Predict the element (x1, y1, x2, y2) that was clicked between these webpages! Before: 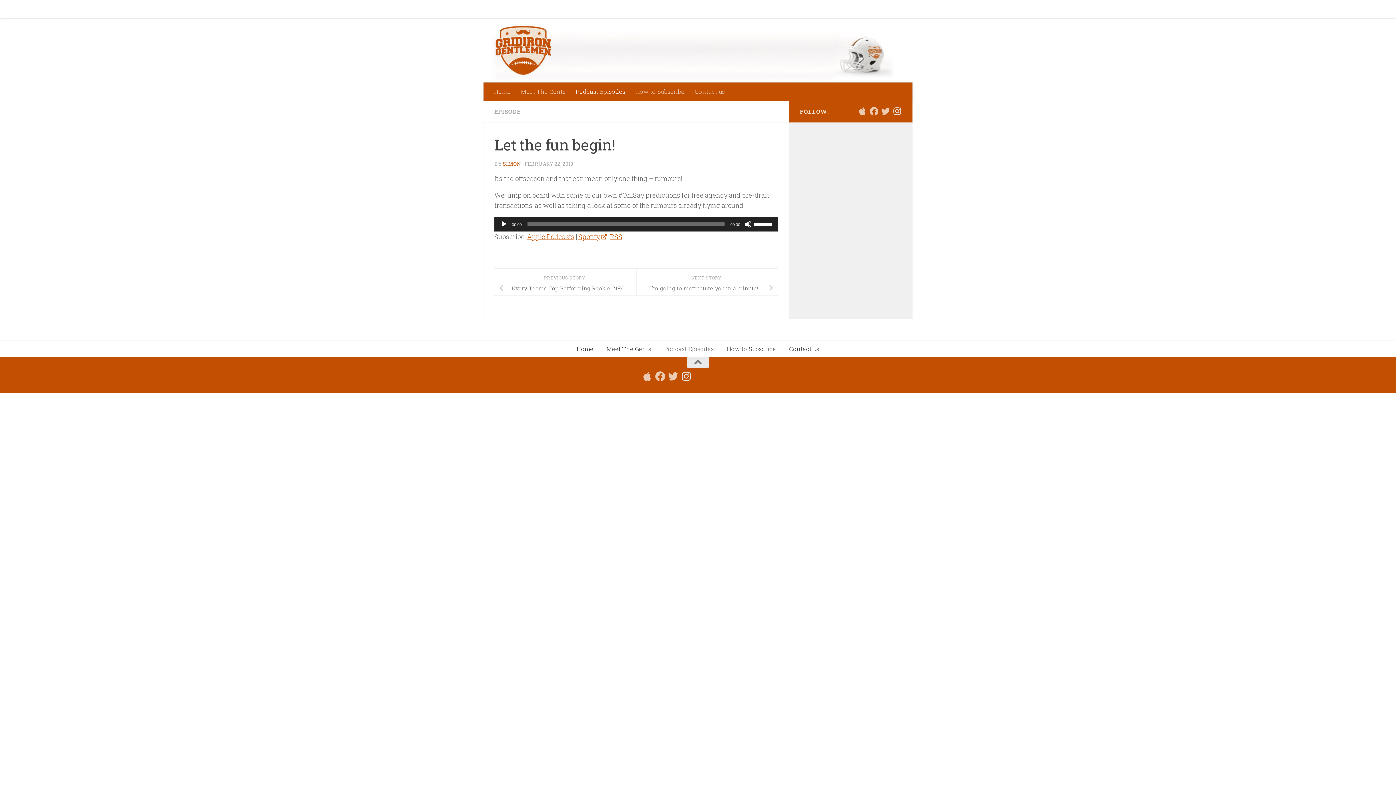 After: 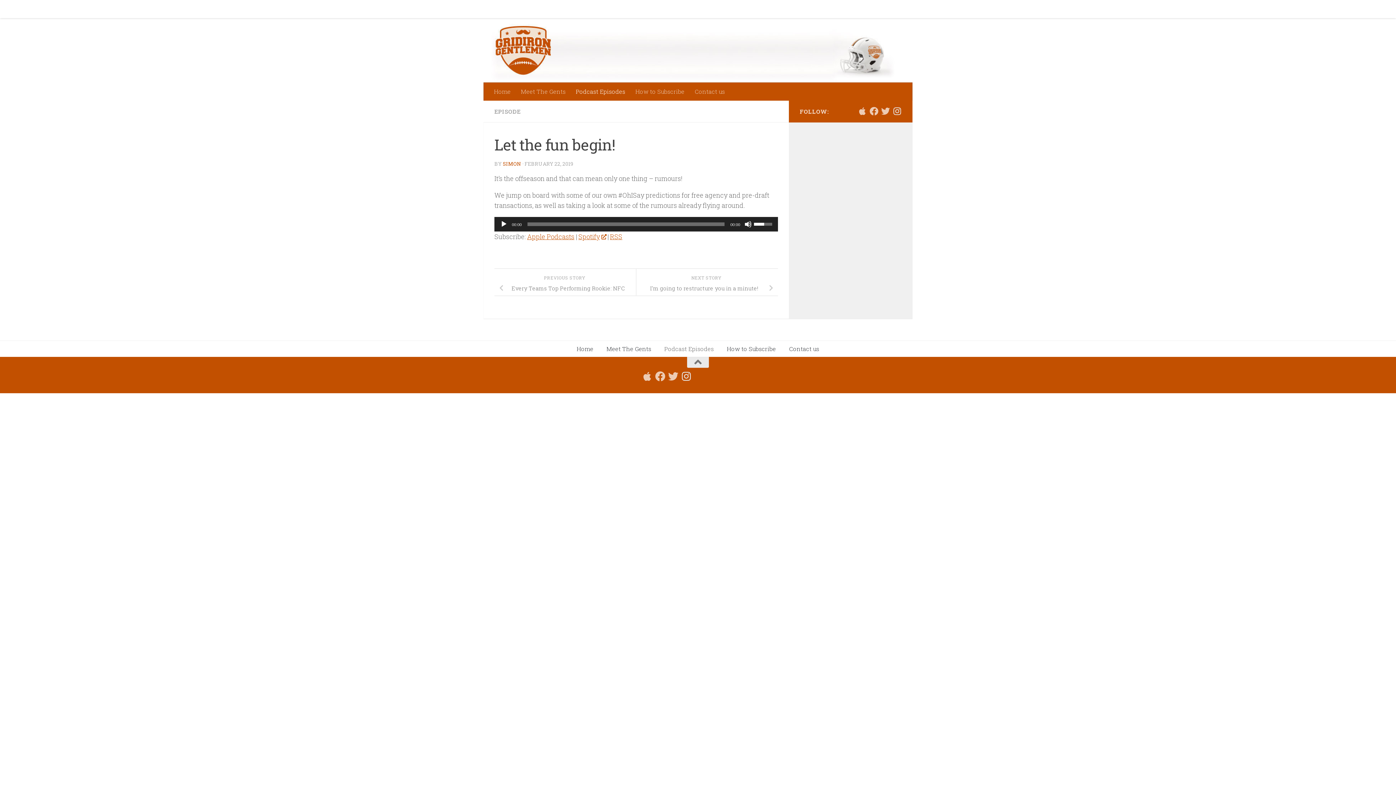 Action: label: Volume Slider bbox: (754, 217, 774, 230)